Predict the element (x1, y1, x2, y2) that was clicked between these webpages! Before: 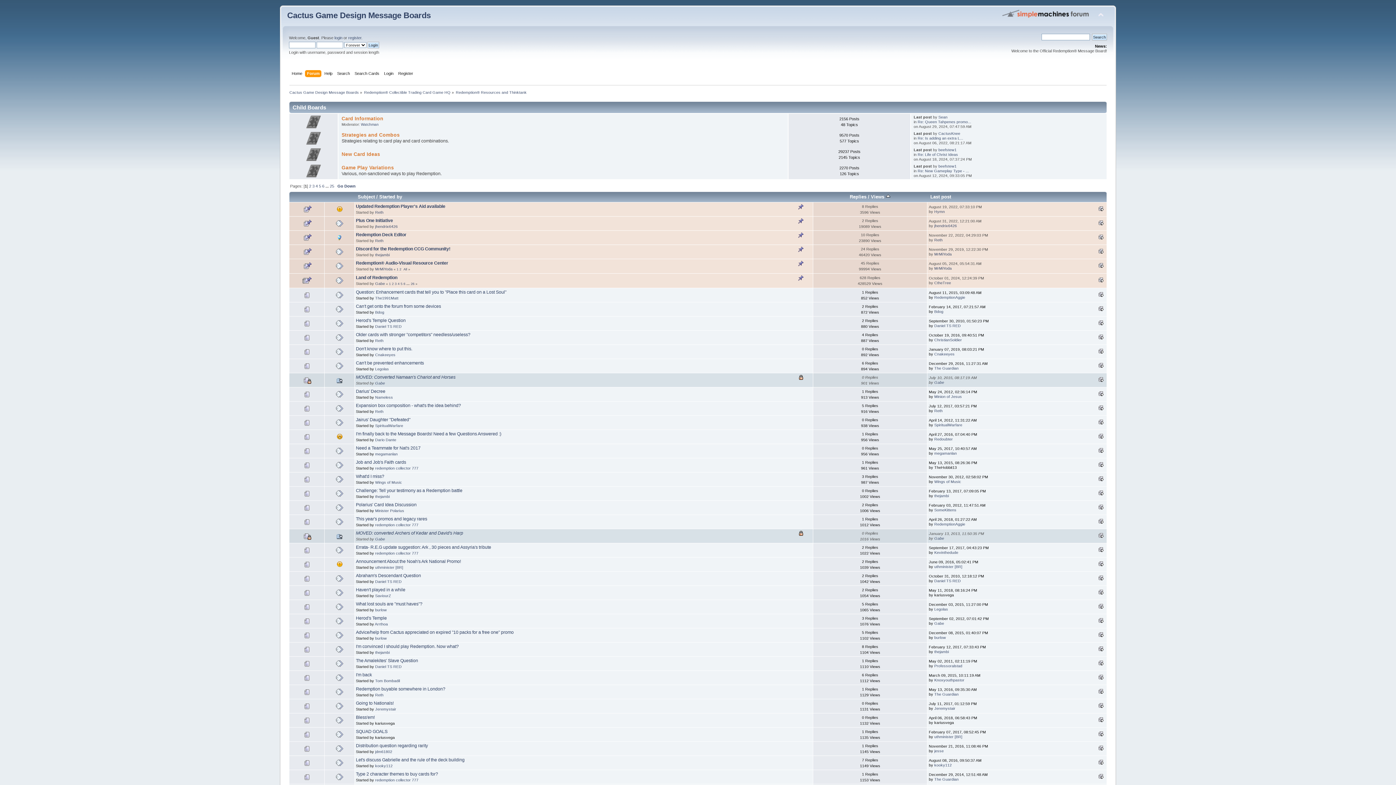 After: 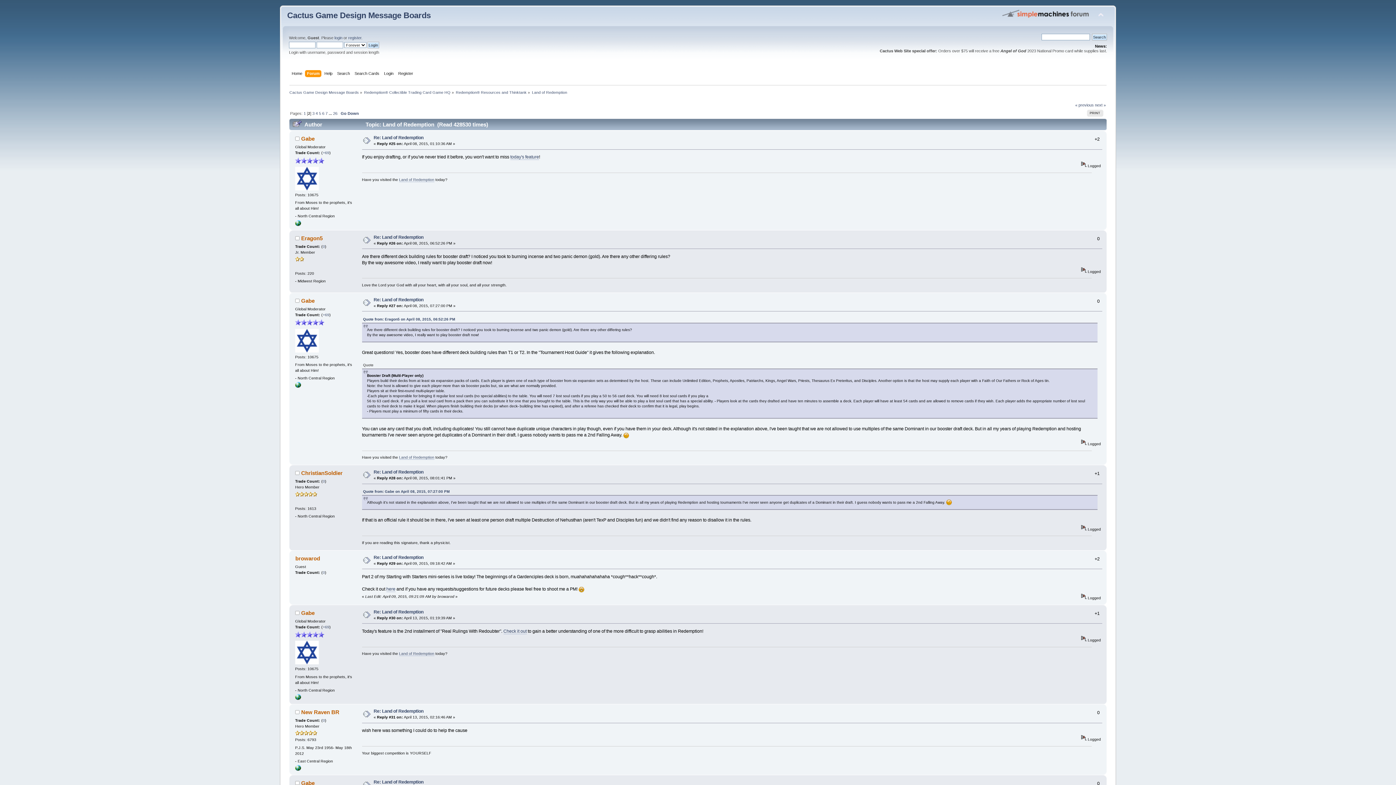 Action: label: 2 bbox: (392, 282, 393, 285)